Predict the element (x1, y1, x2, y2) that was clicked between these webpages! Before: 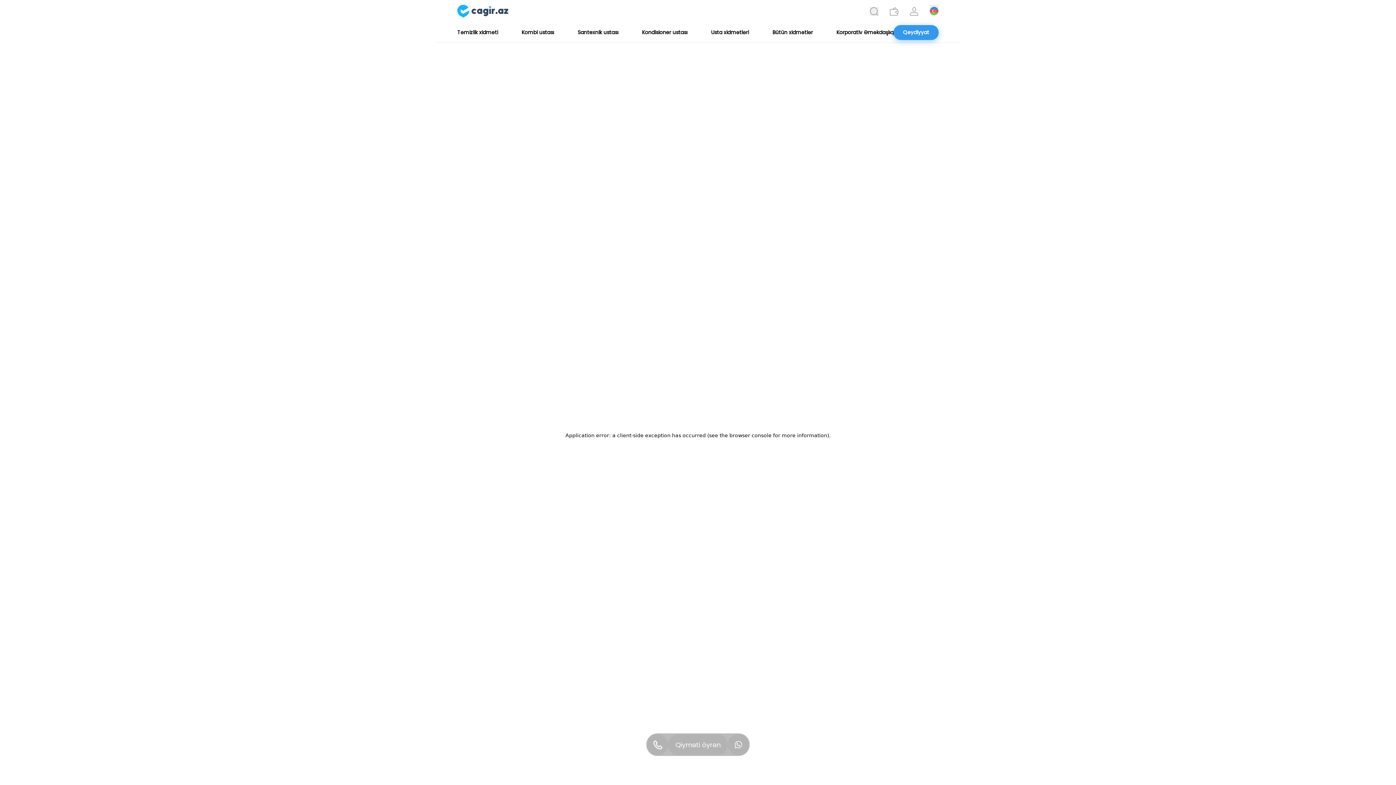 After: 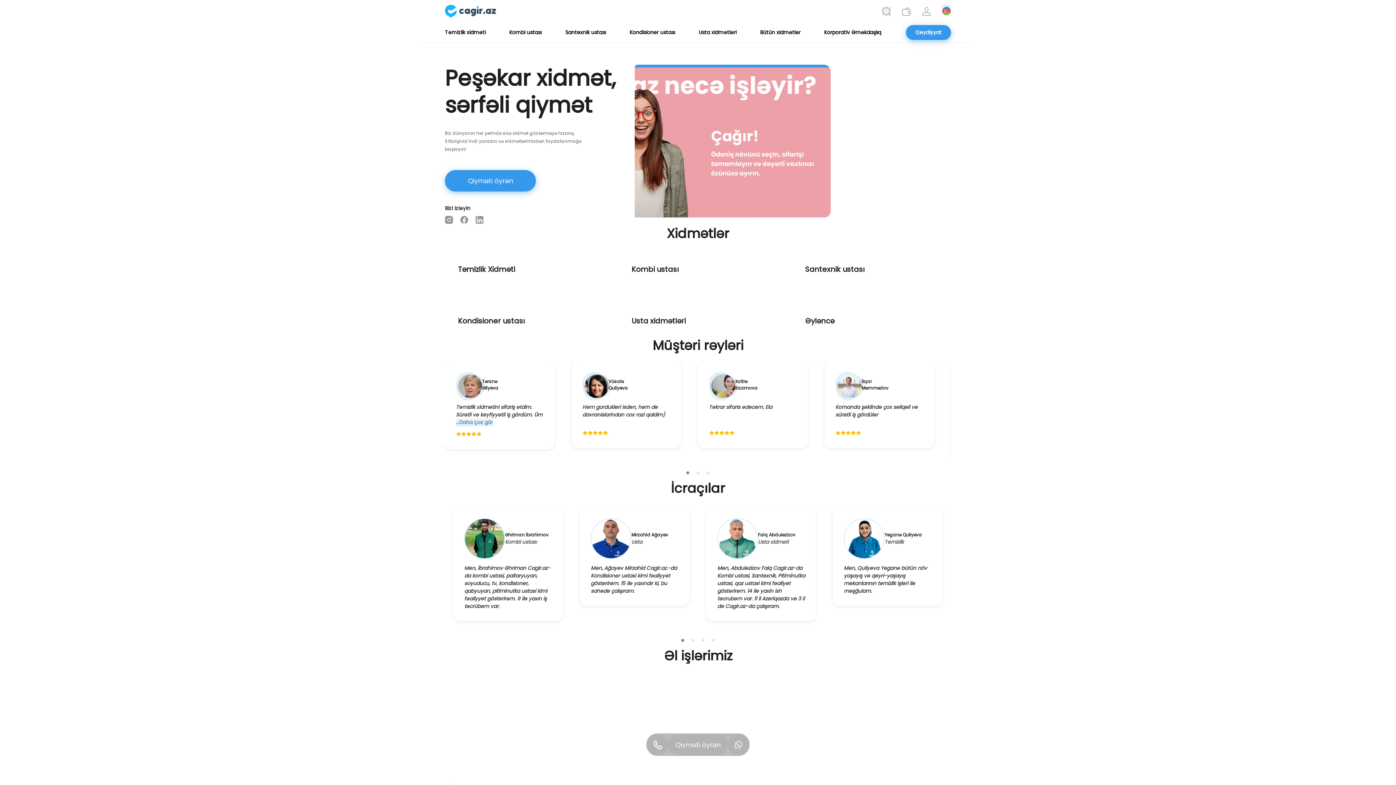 Action: bbox: (457, 4, 508, 18)